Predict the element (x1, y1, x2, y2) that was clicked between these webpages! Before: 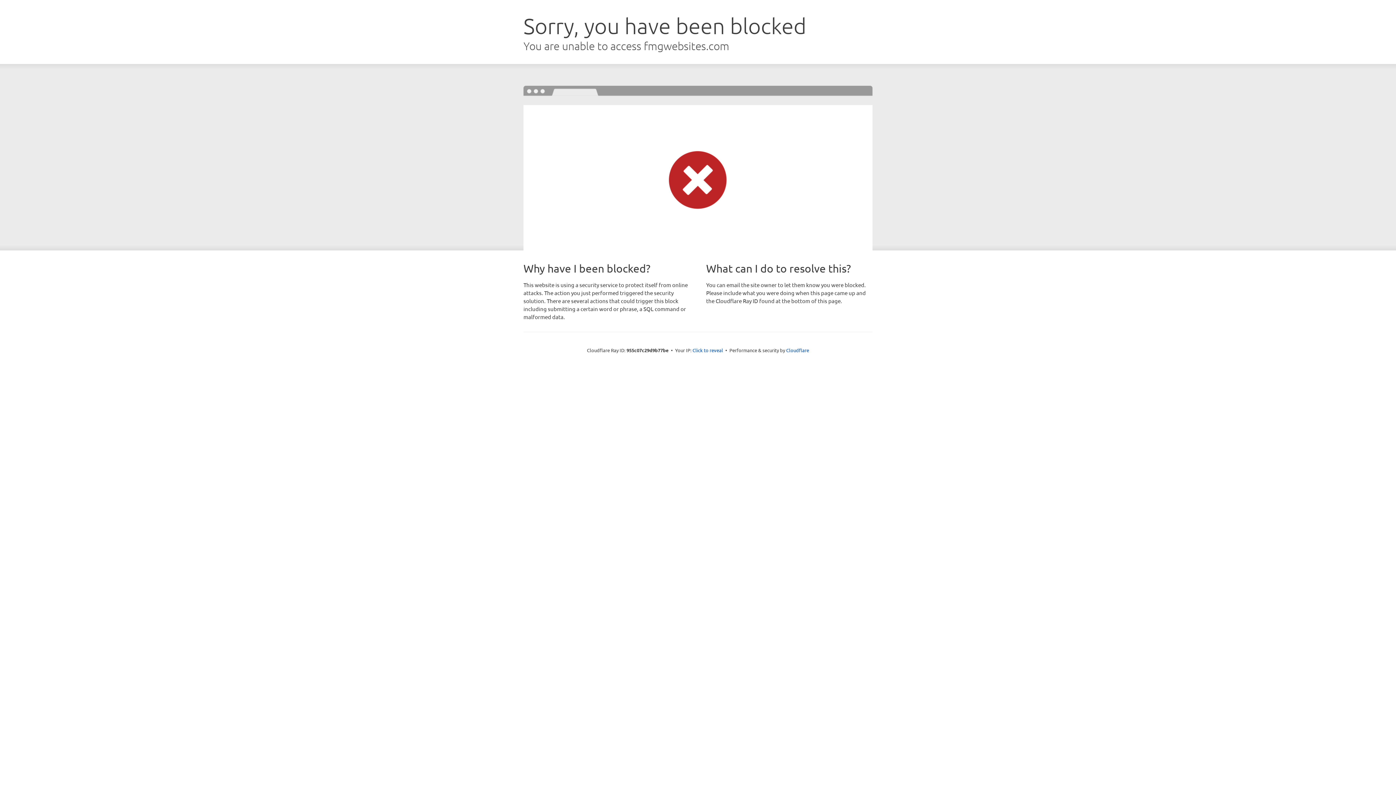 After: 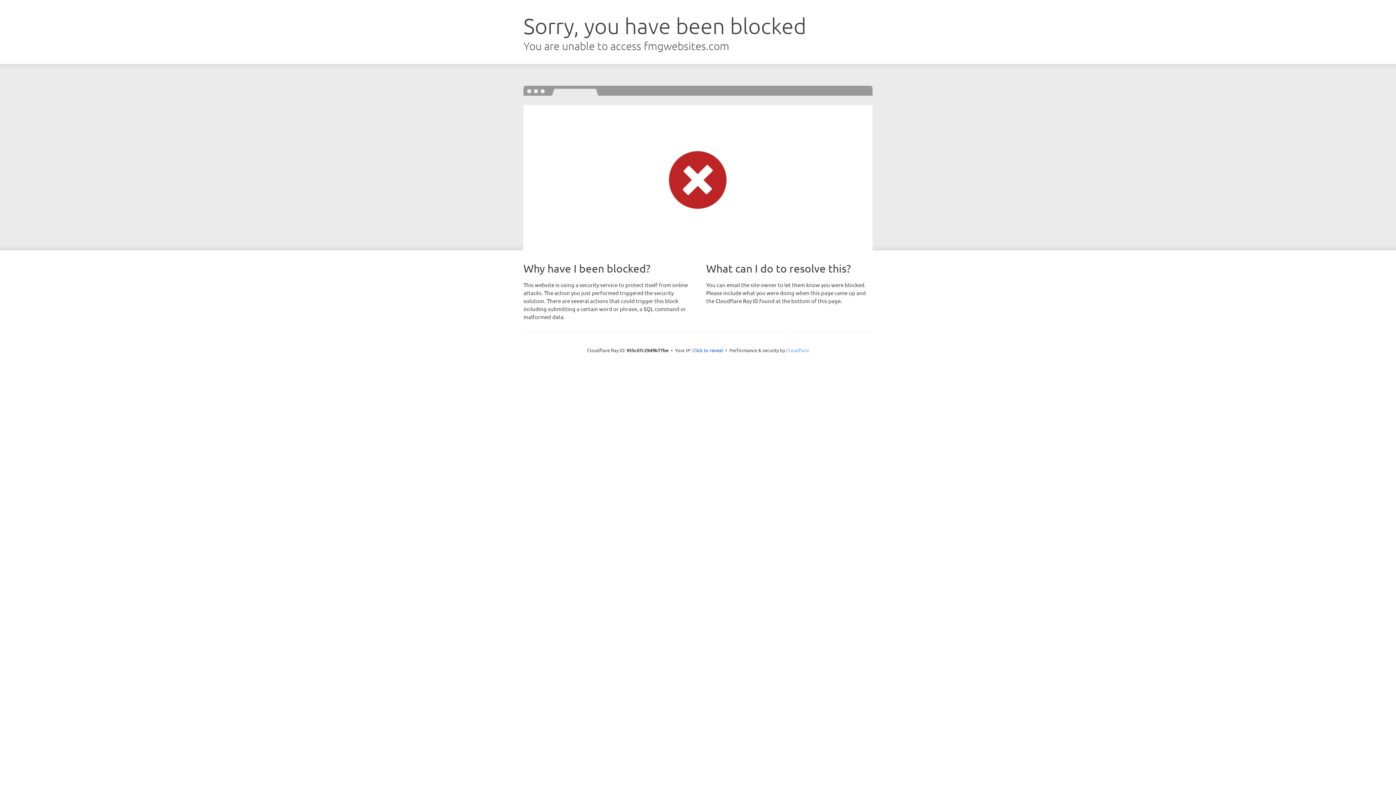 Action: label: Cloudflare bbox: (786, 347, 809, 353)